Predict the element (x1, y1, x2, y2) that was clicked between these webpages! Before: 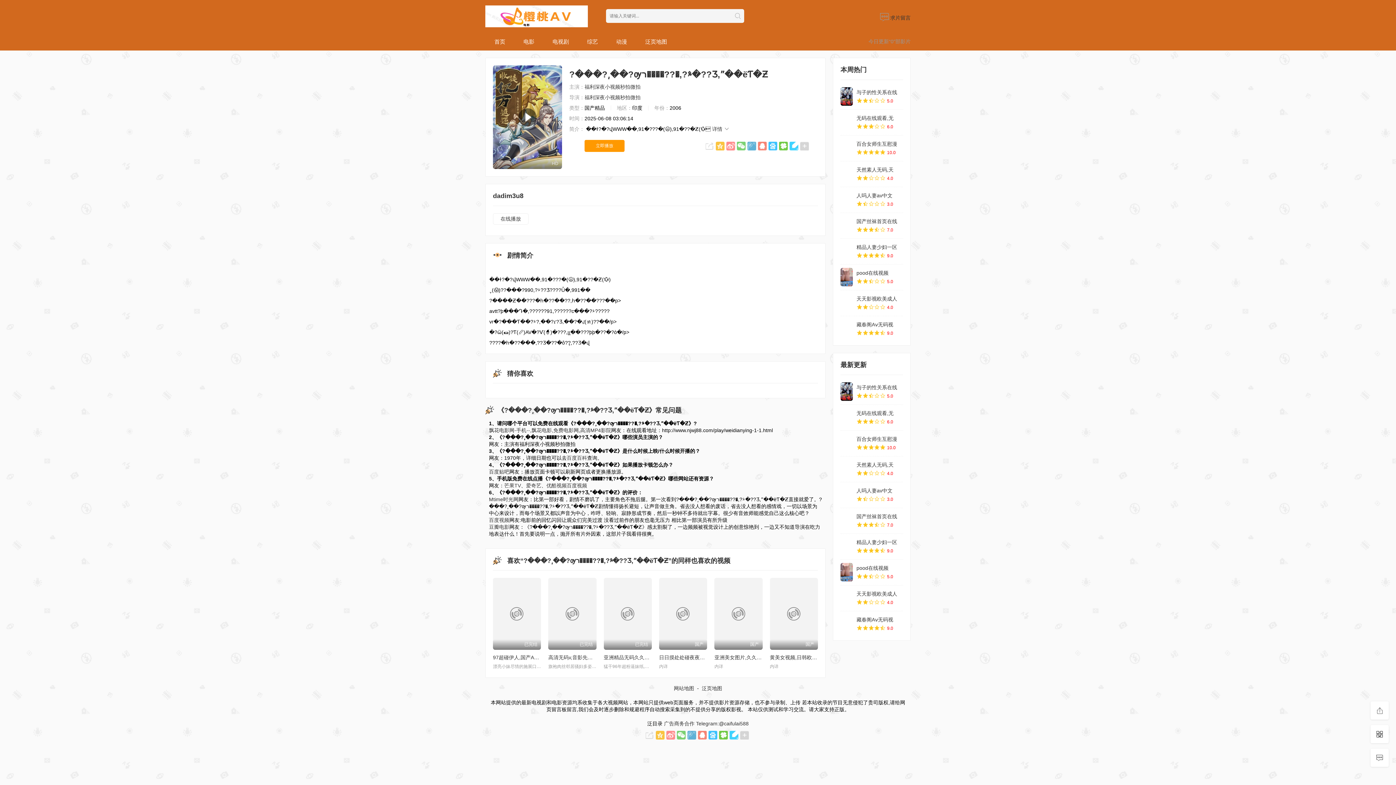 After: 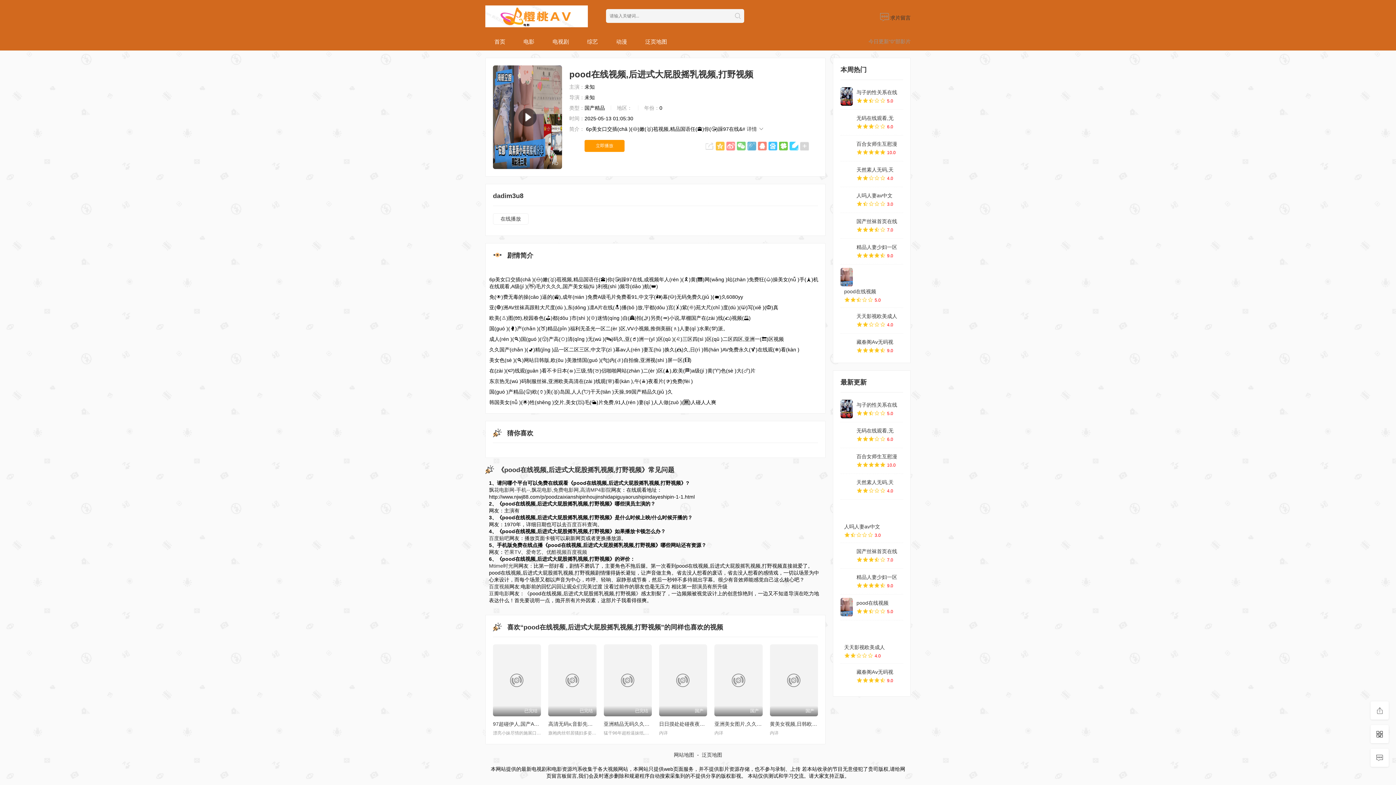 Action: bbox: (840, 563, 852, 581)